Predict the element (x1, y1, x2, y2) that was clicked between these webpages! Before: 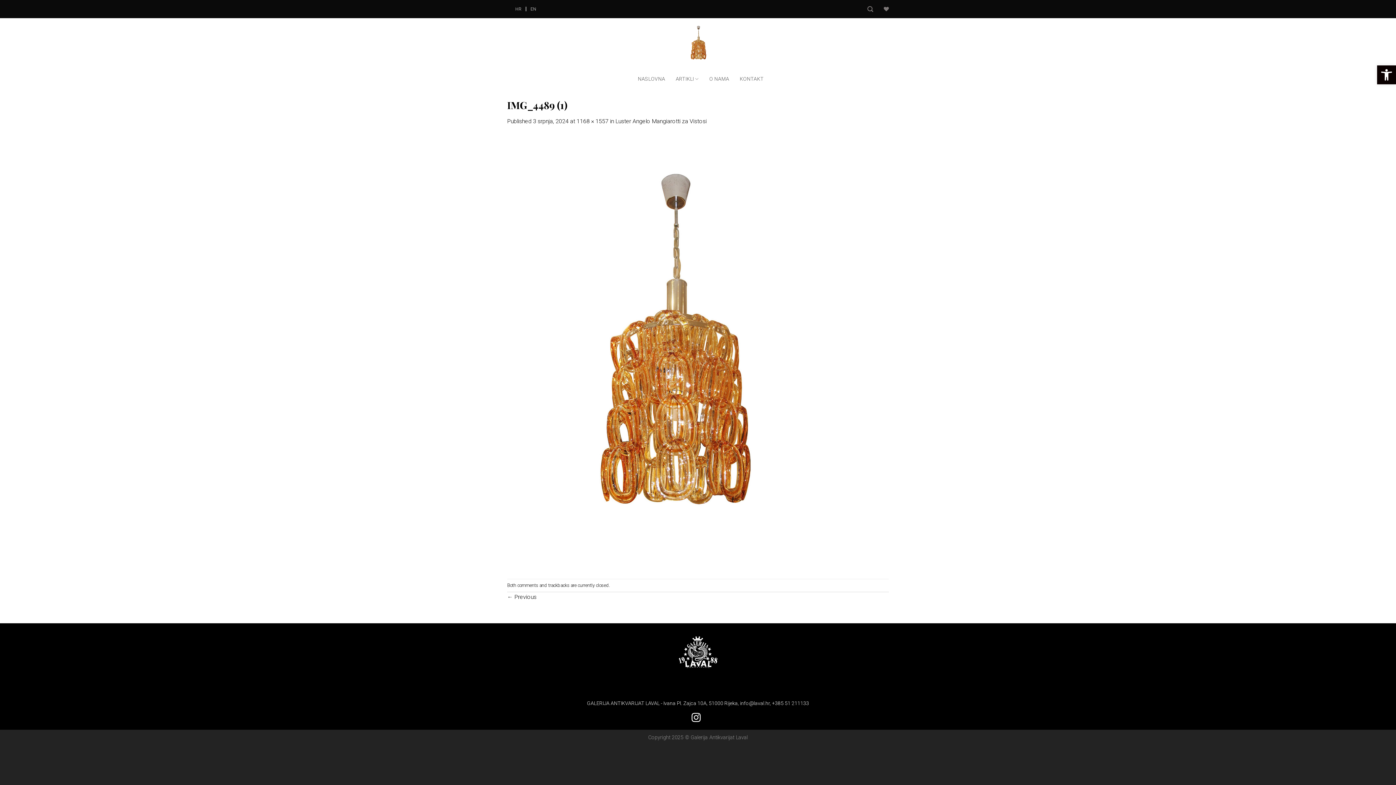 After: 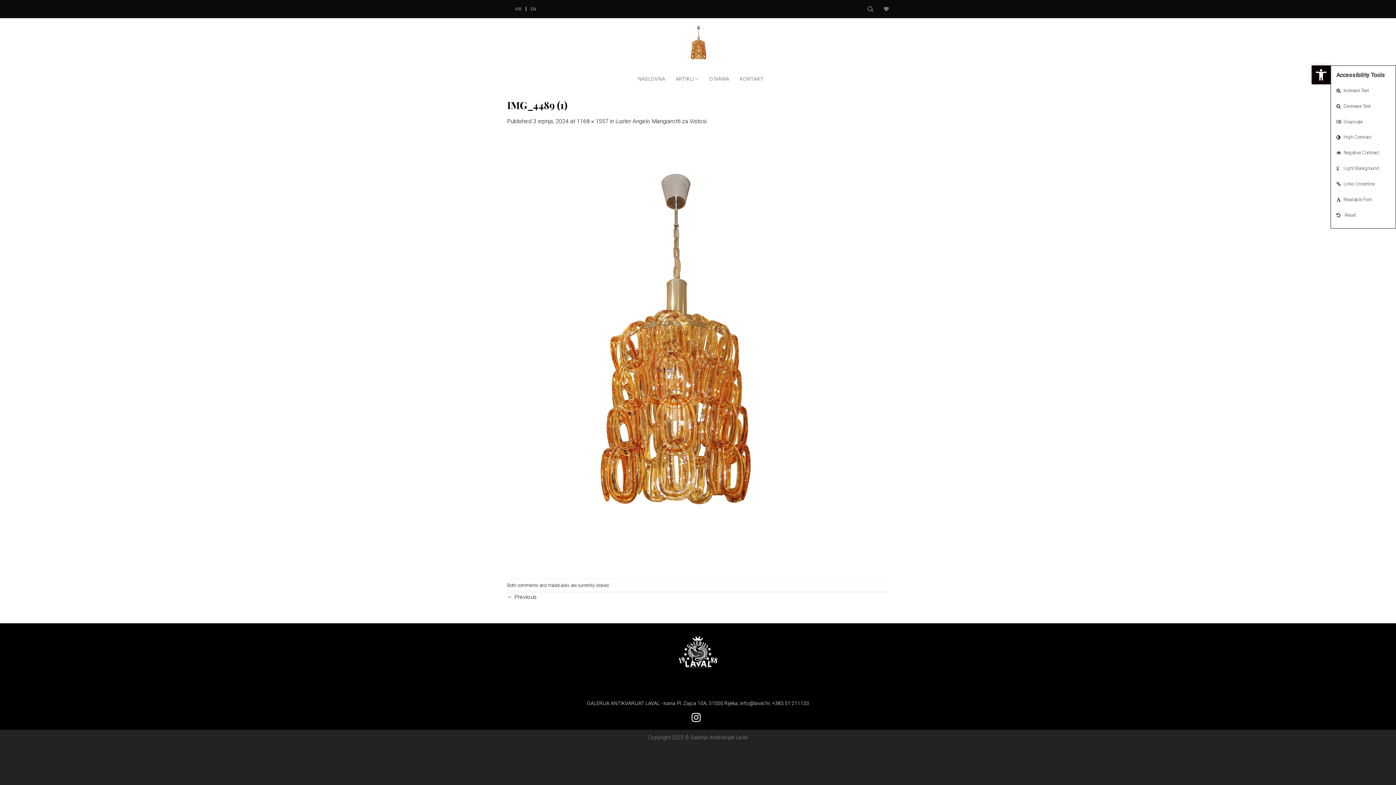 Action: bbox: (1377, 65, 1396, 84) label: Open toolbar